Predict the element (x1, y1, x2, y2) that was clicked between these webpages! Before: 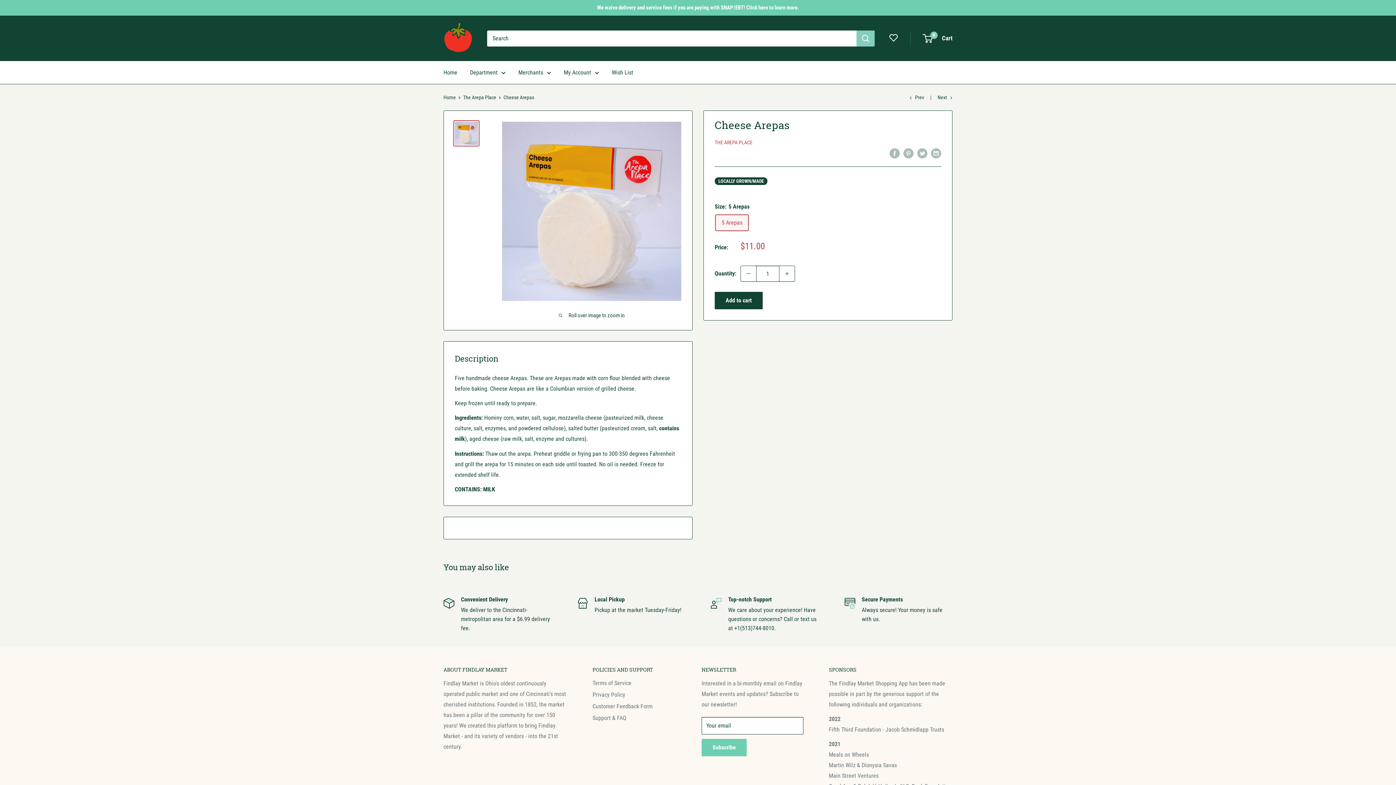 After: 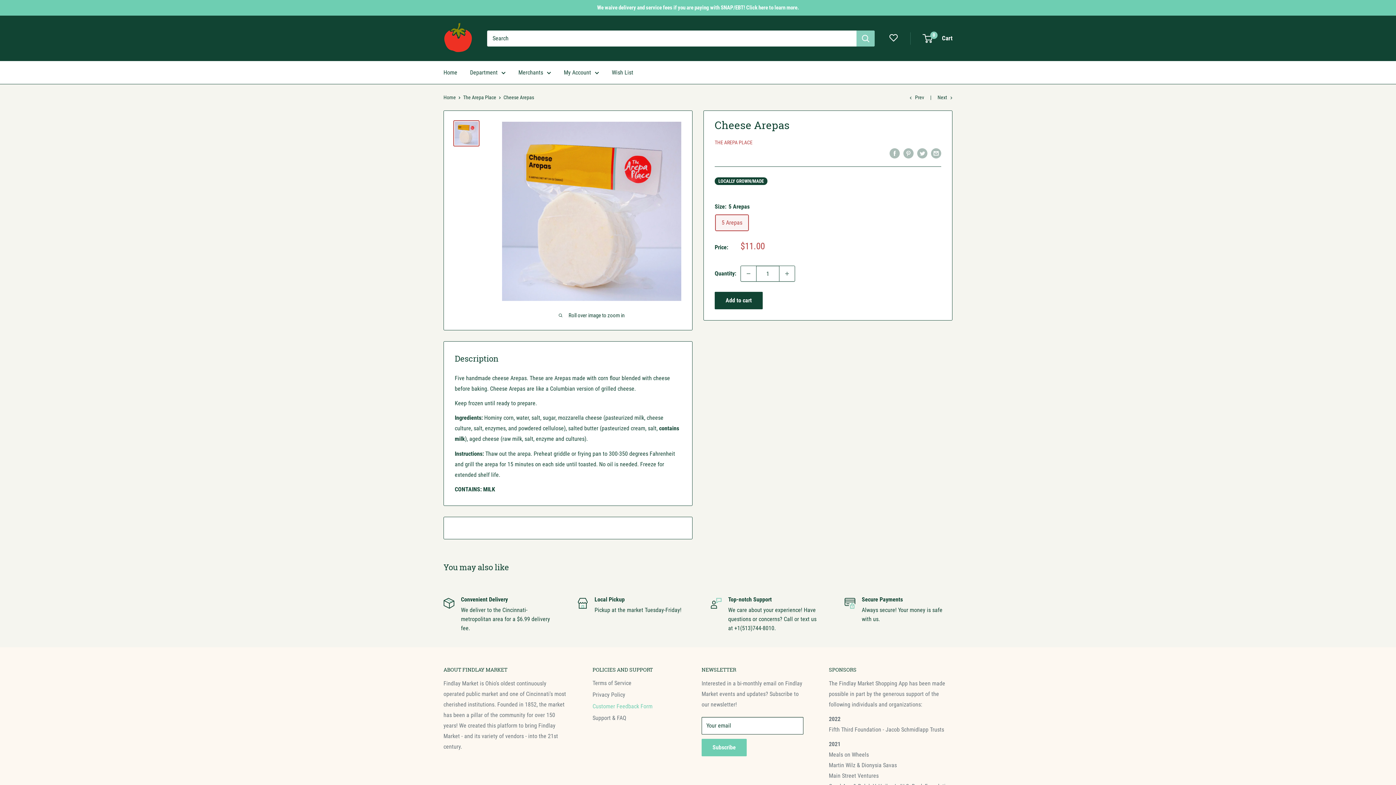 Action: label: Customer Feedback Form bbox: (592, 700, 676, 712)